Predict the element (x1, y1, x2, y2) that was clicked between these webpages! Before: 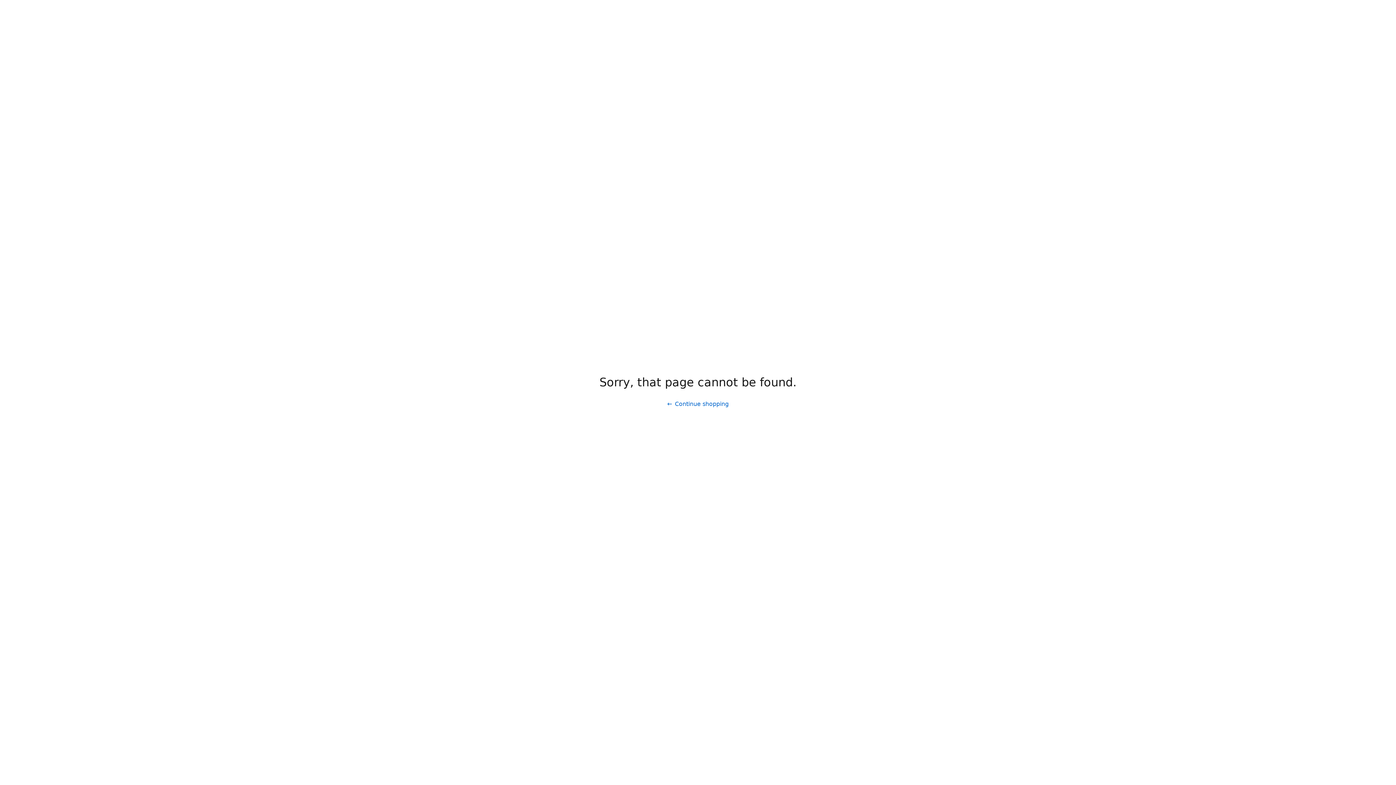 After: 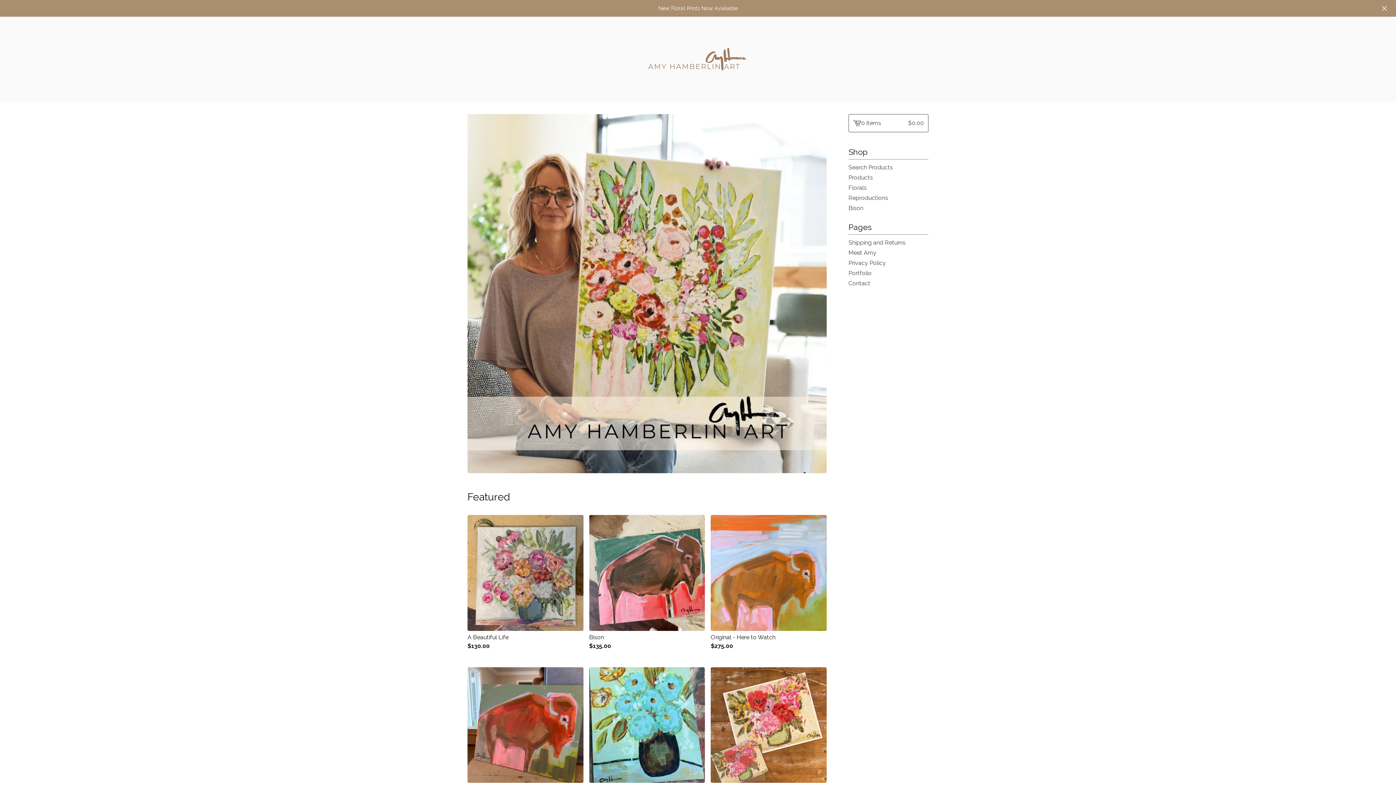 Action: bbox: (661, 397, 734, 411) label: Continue shopping